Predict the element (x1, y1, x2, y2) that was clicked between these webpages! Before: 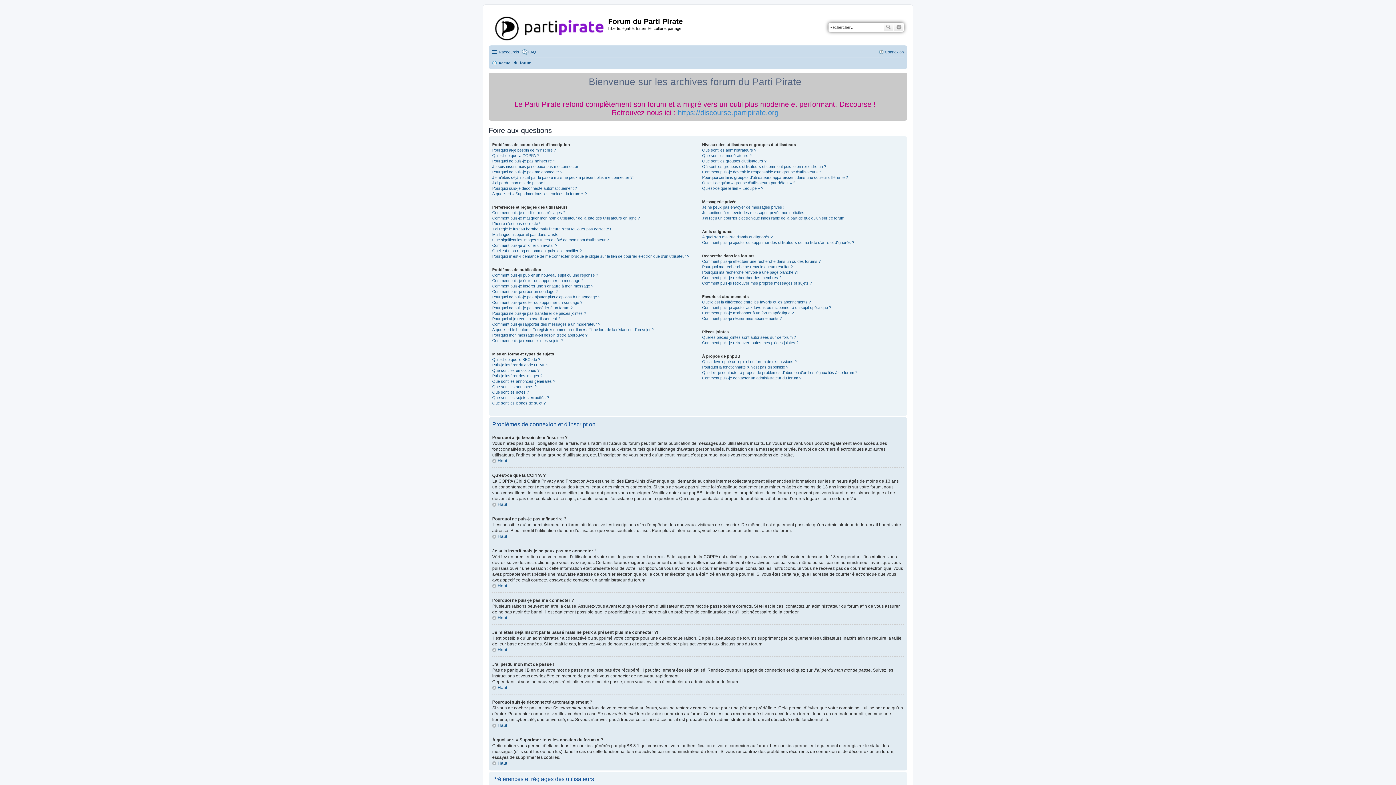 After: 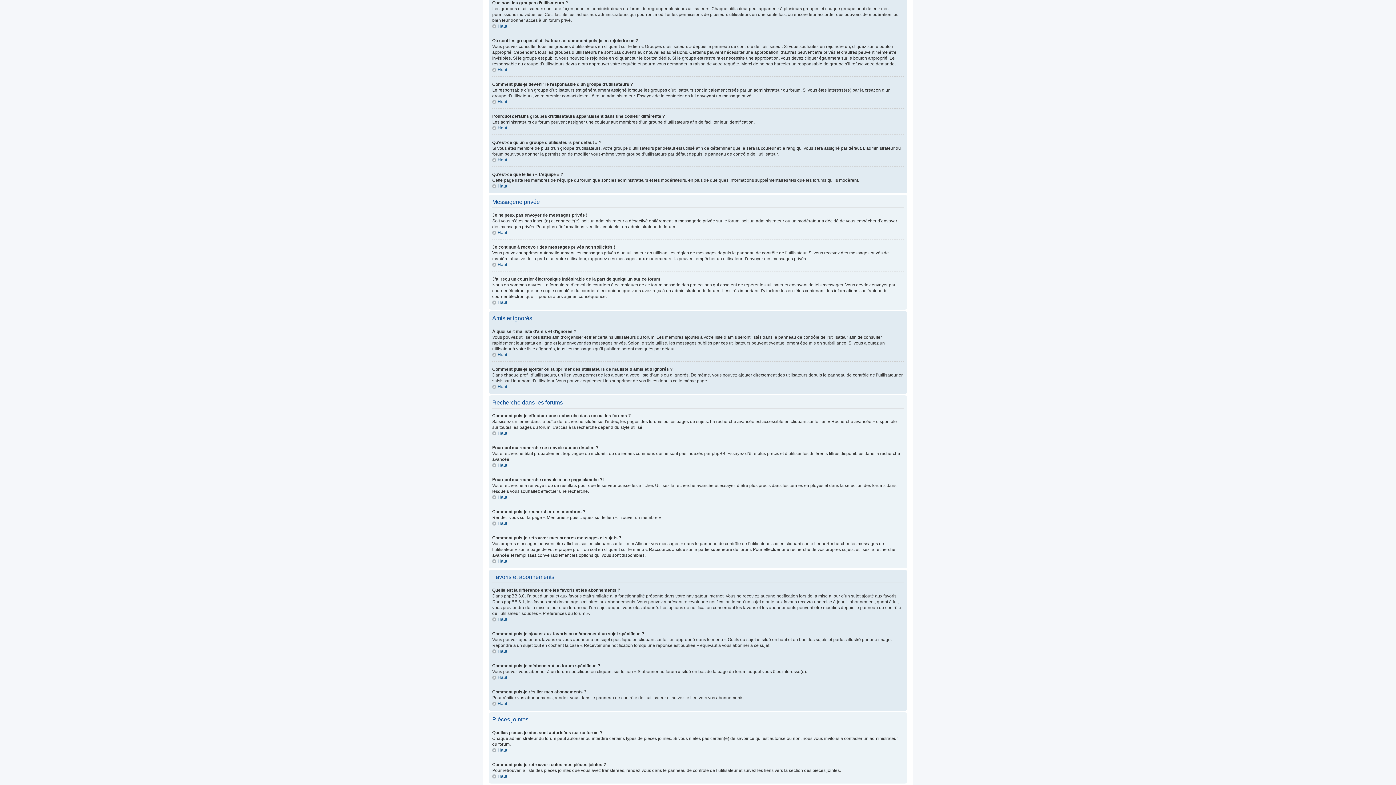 Action: label: Que sont les groupes d’utilisateurs ? bbox: (702, 158, 766, 163)